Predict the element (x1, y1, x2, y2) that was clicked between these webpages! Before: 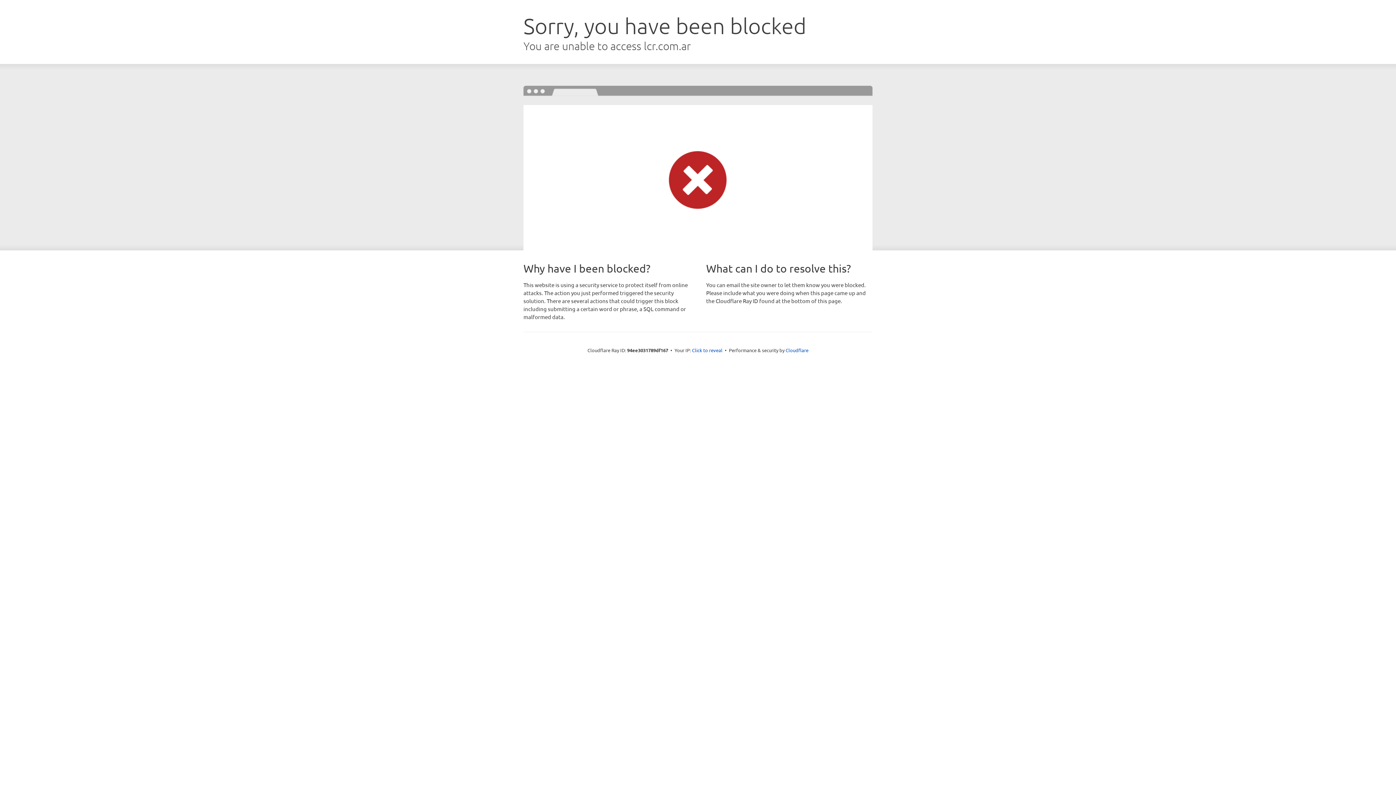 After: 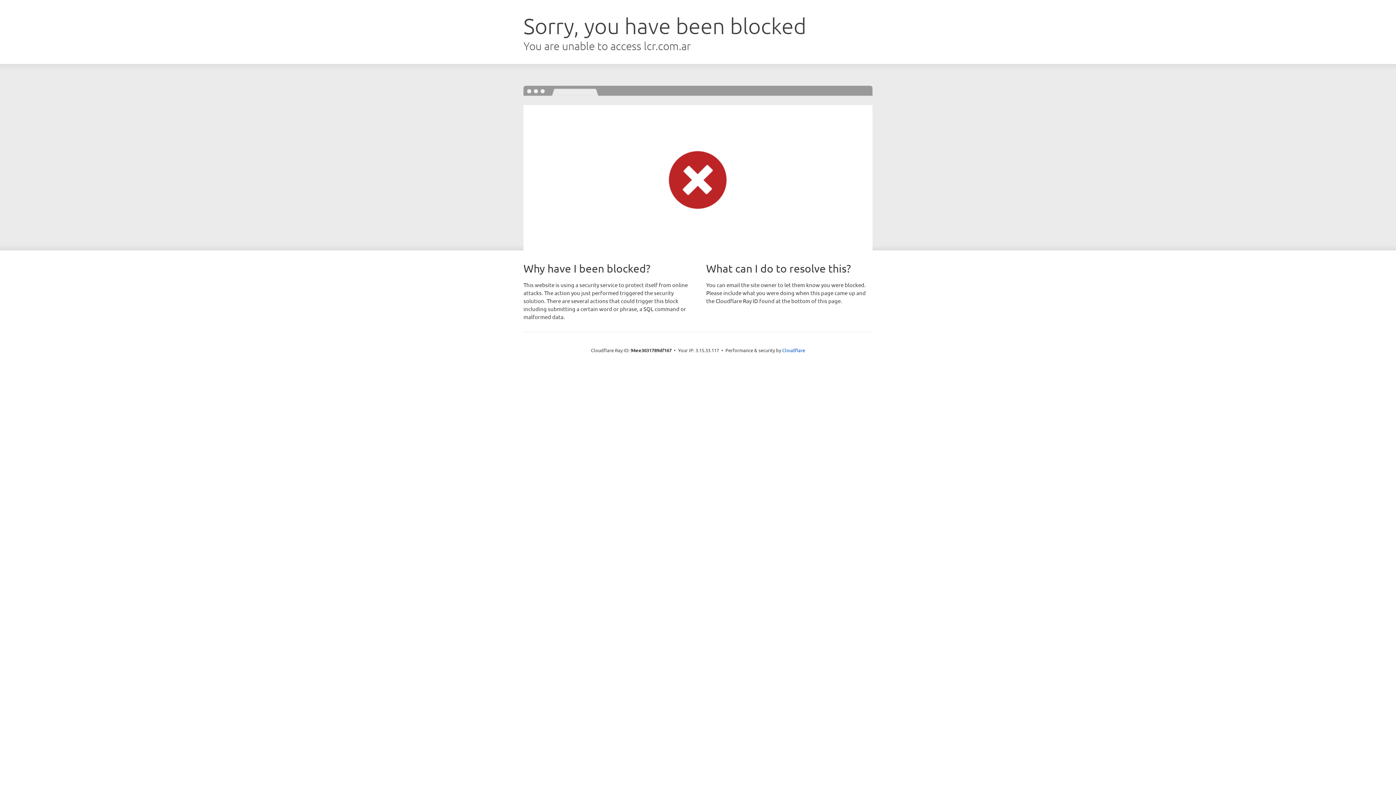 Action: label: Click to reveal bbox: (692, 346, 722, 353)